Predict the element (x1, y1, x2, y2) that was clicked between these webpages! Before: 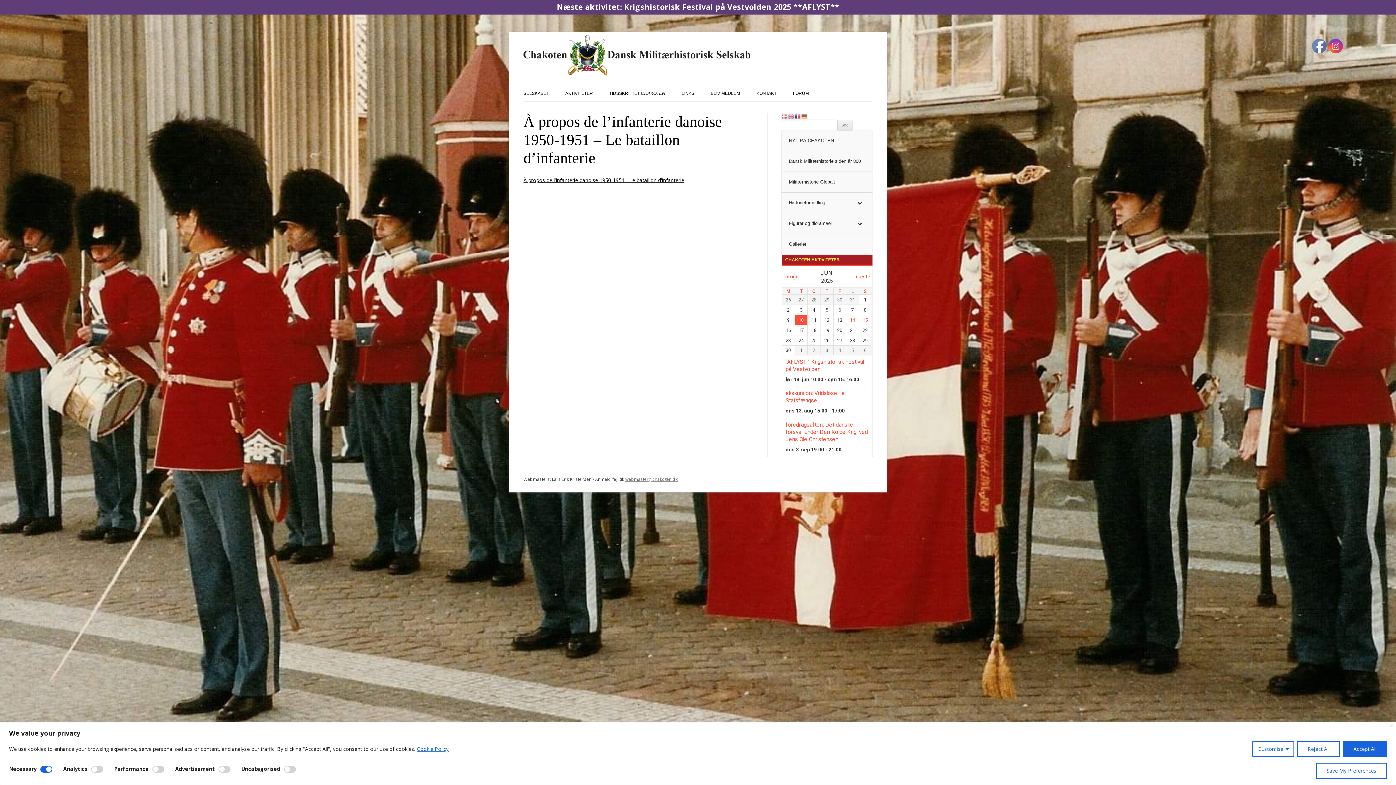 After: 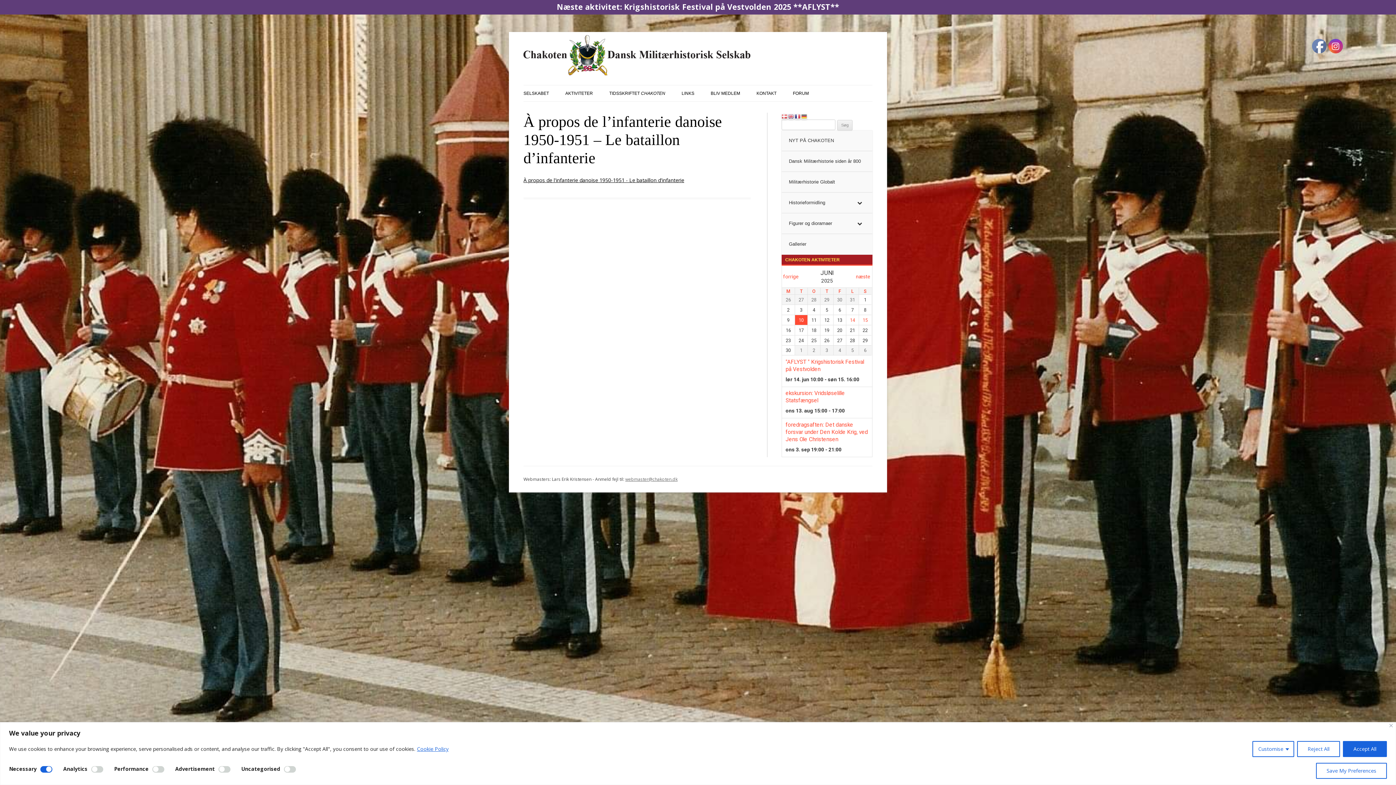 Action: bbox: (1312, 39, 1327, 53)